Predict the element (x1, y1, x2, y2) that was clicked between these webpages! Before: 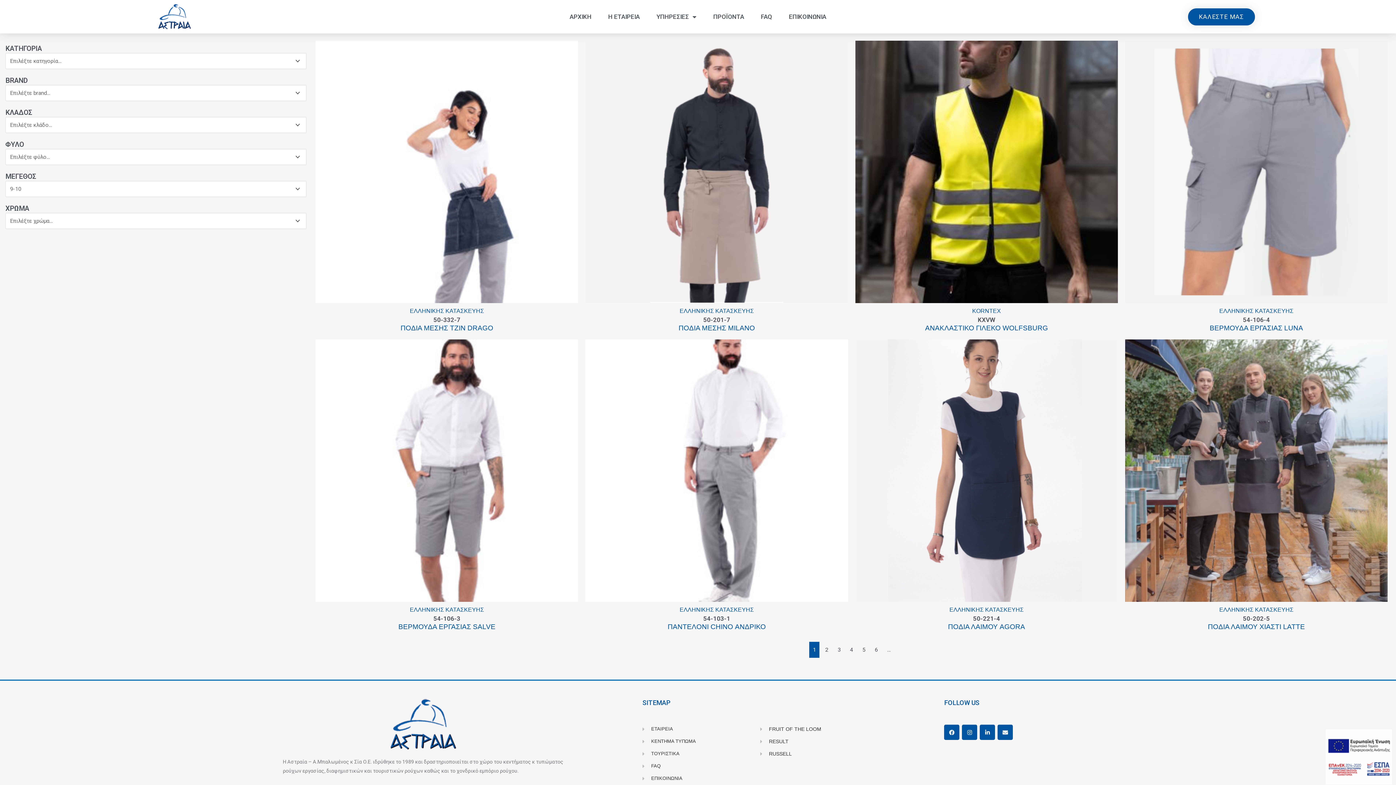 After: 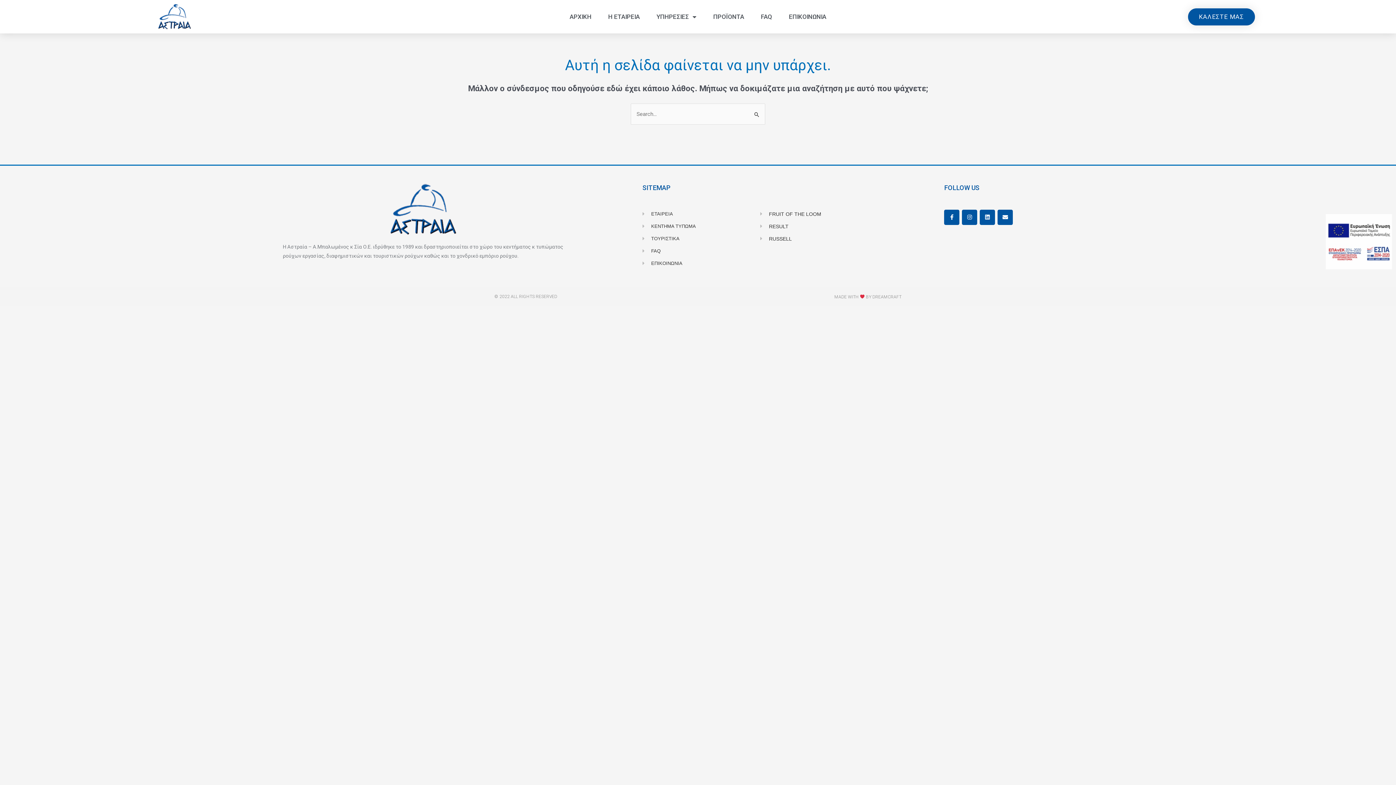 Action: label: ΕΤΑΙΡΕΙΑ bbox: (642, 725, 760, 733)